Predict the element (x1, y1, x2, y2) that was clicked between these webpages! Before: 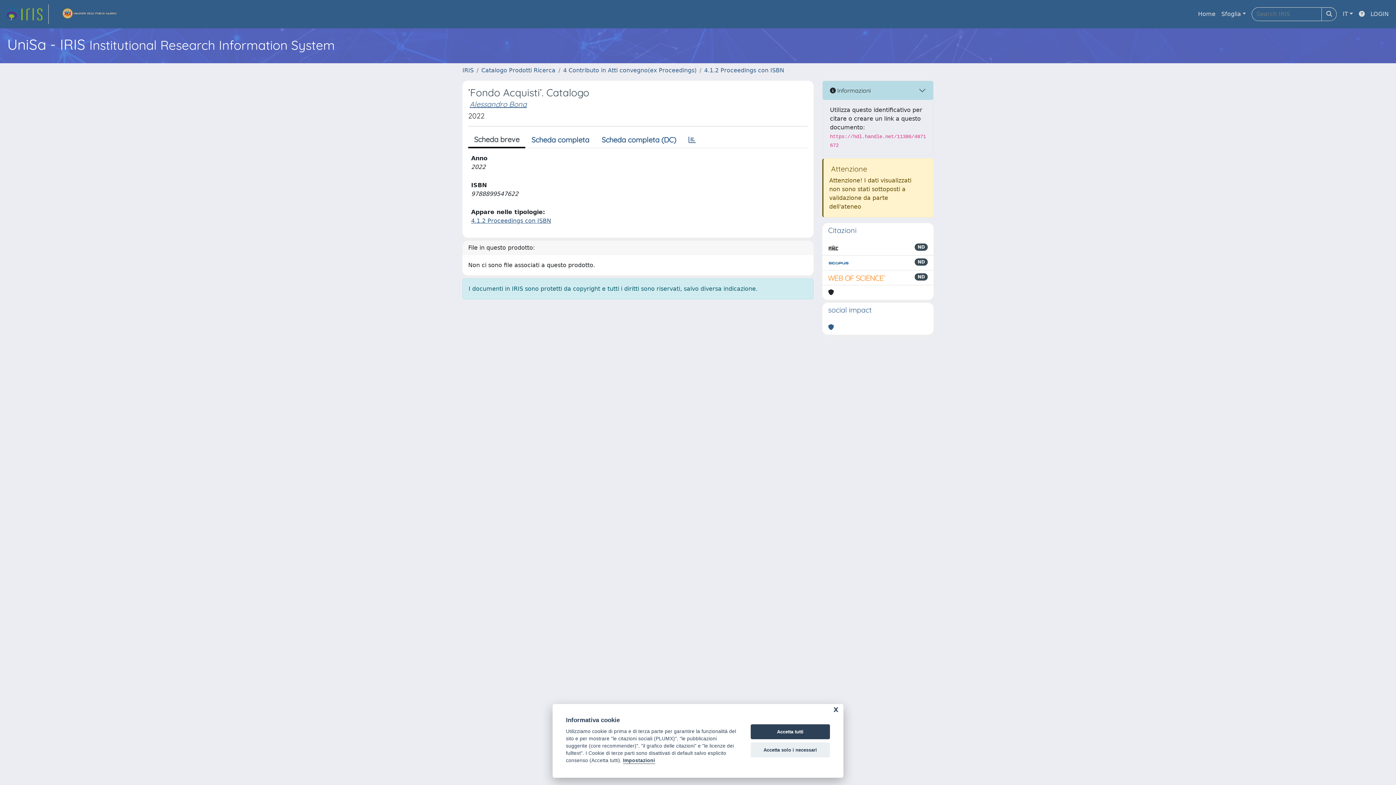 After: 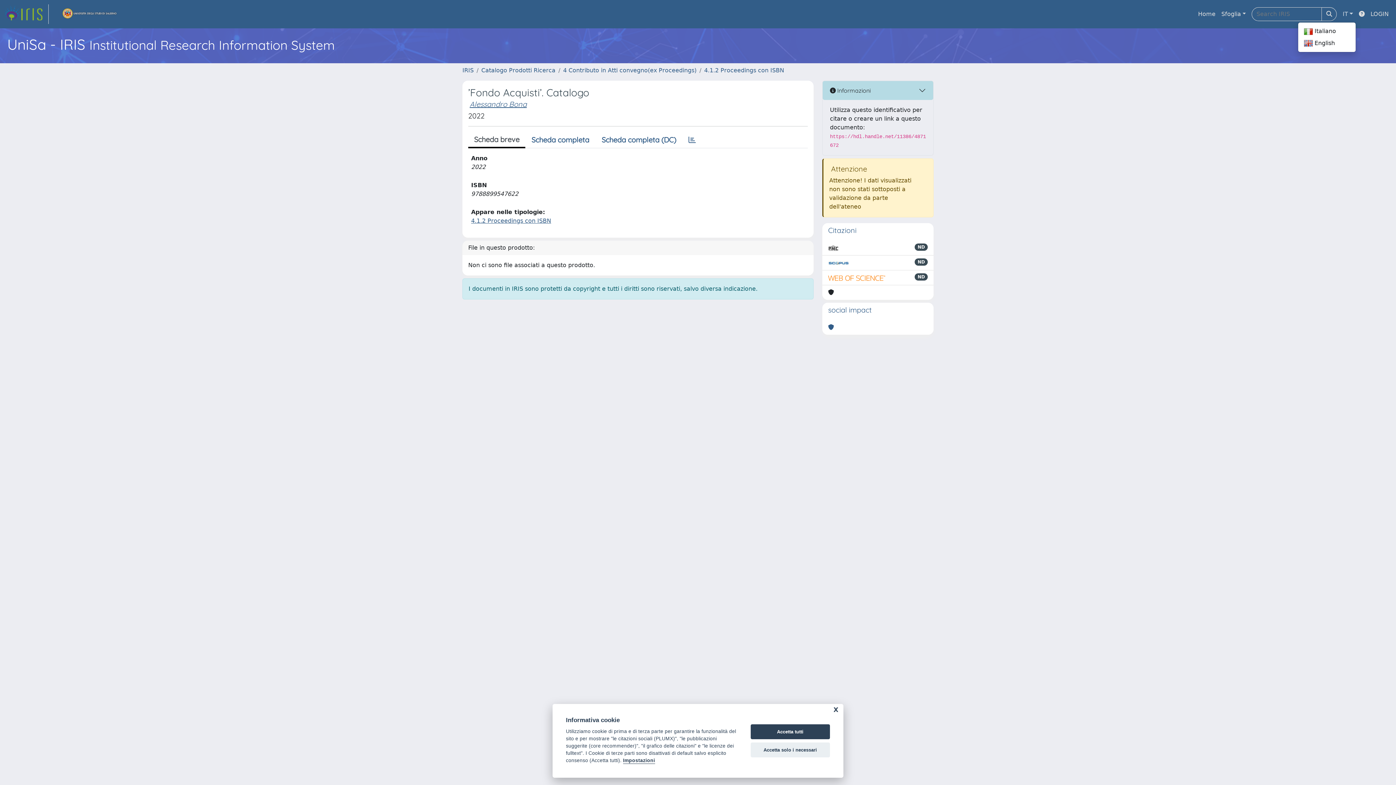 Action: bbox: (1340, 6, 1356, 21) label: IT